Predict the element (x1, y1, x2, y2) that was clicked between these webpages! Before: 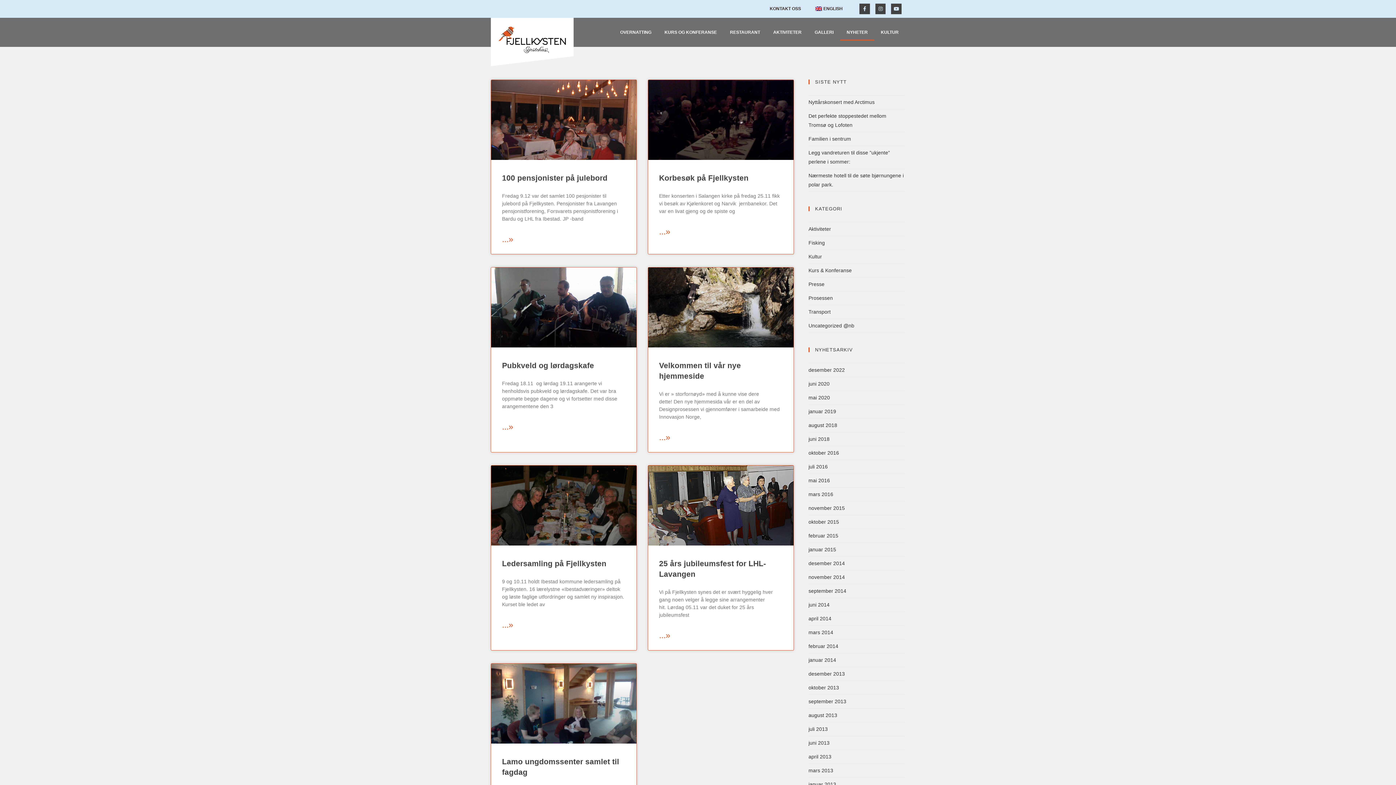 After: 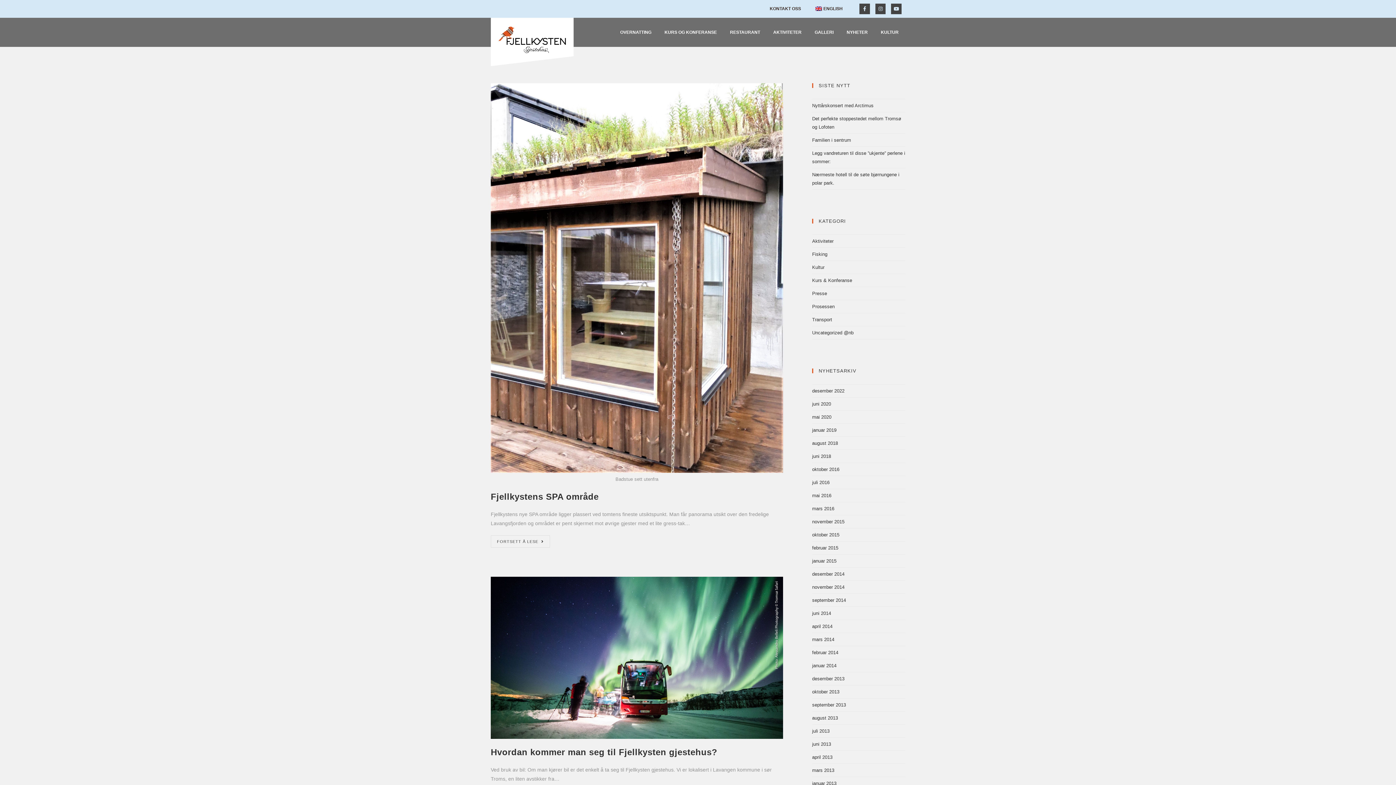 Action: label: august 2018 bbox: (808, 422, 837, 428)